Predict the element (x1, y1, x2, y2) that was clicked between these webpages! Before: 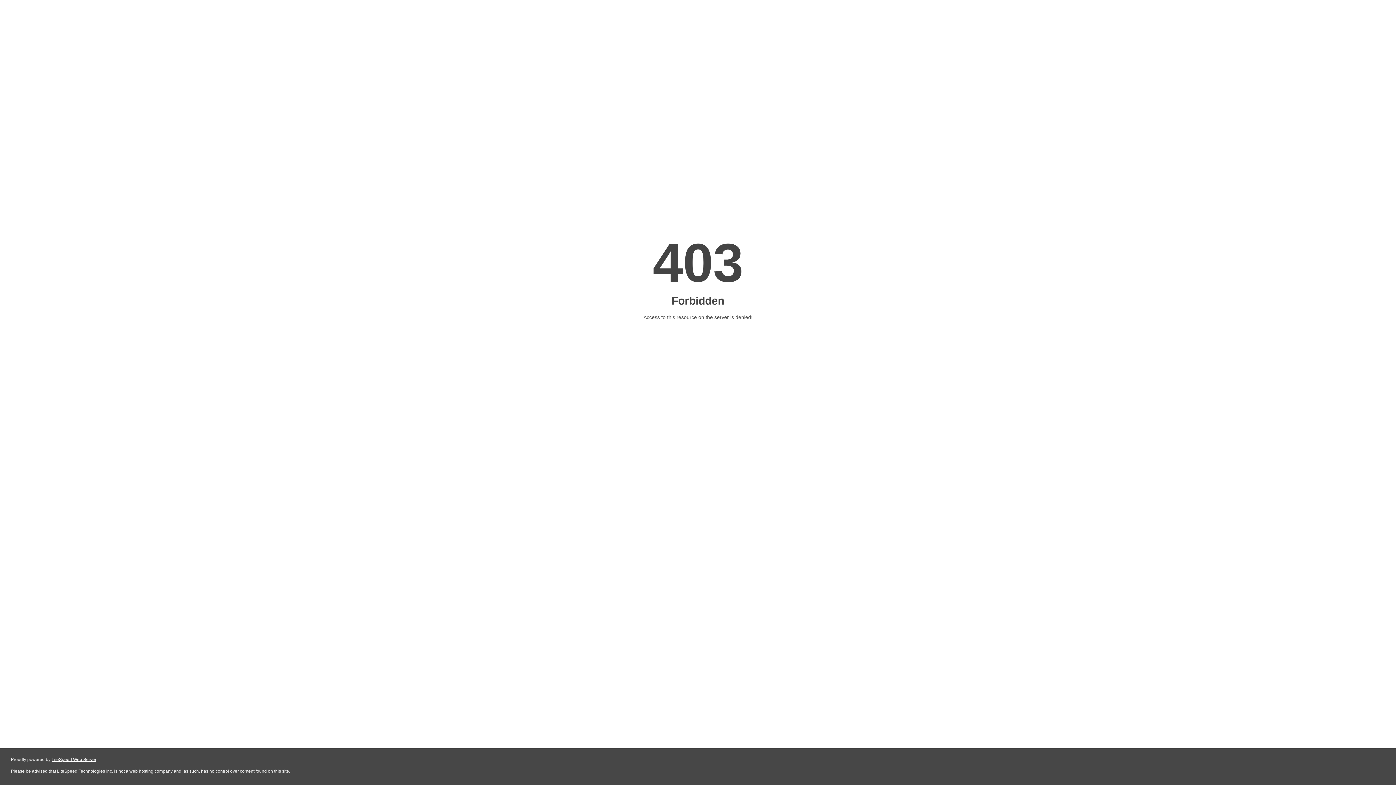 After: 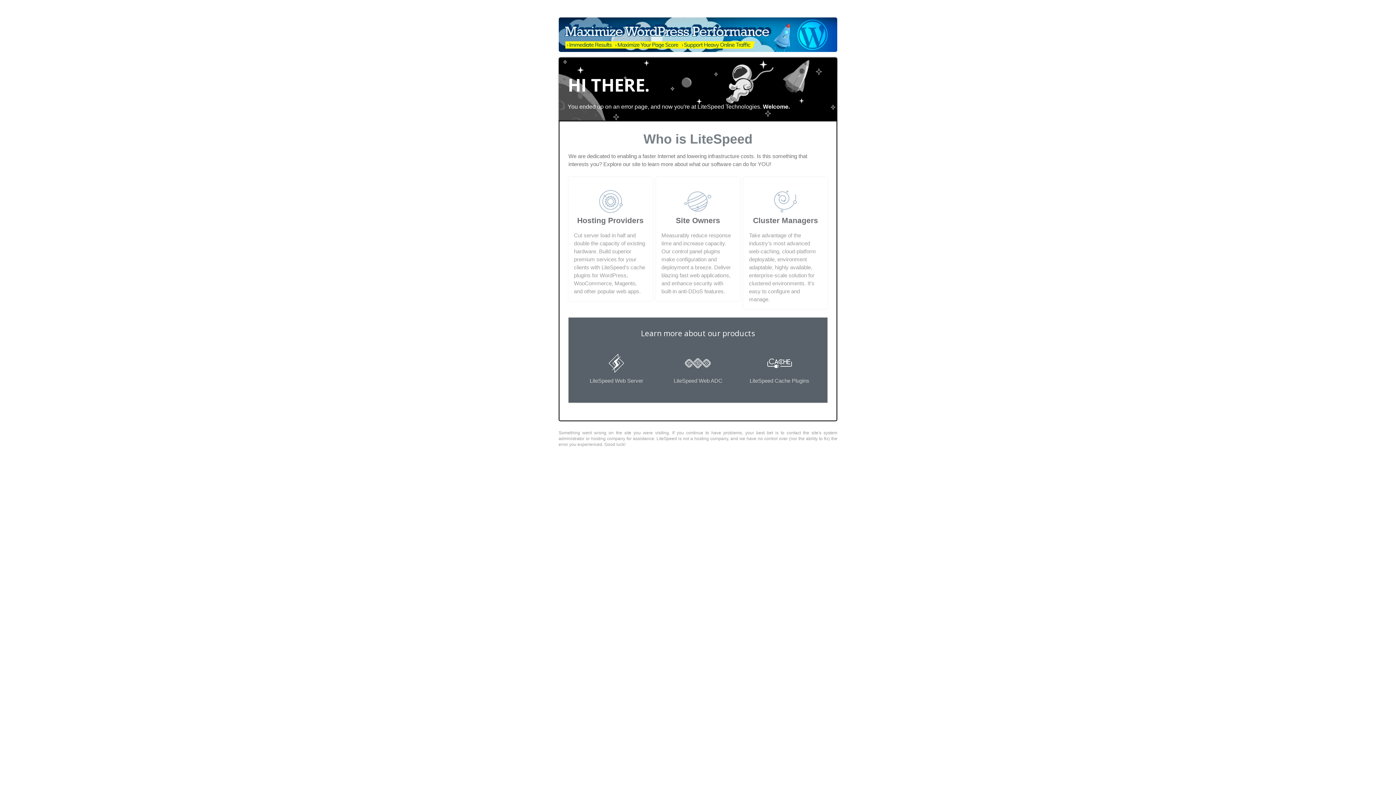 Action: label: LiteSpeed Web Server bbox: (51, 757, 96, 762)